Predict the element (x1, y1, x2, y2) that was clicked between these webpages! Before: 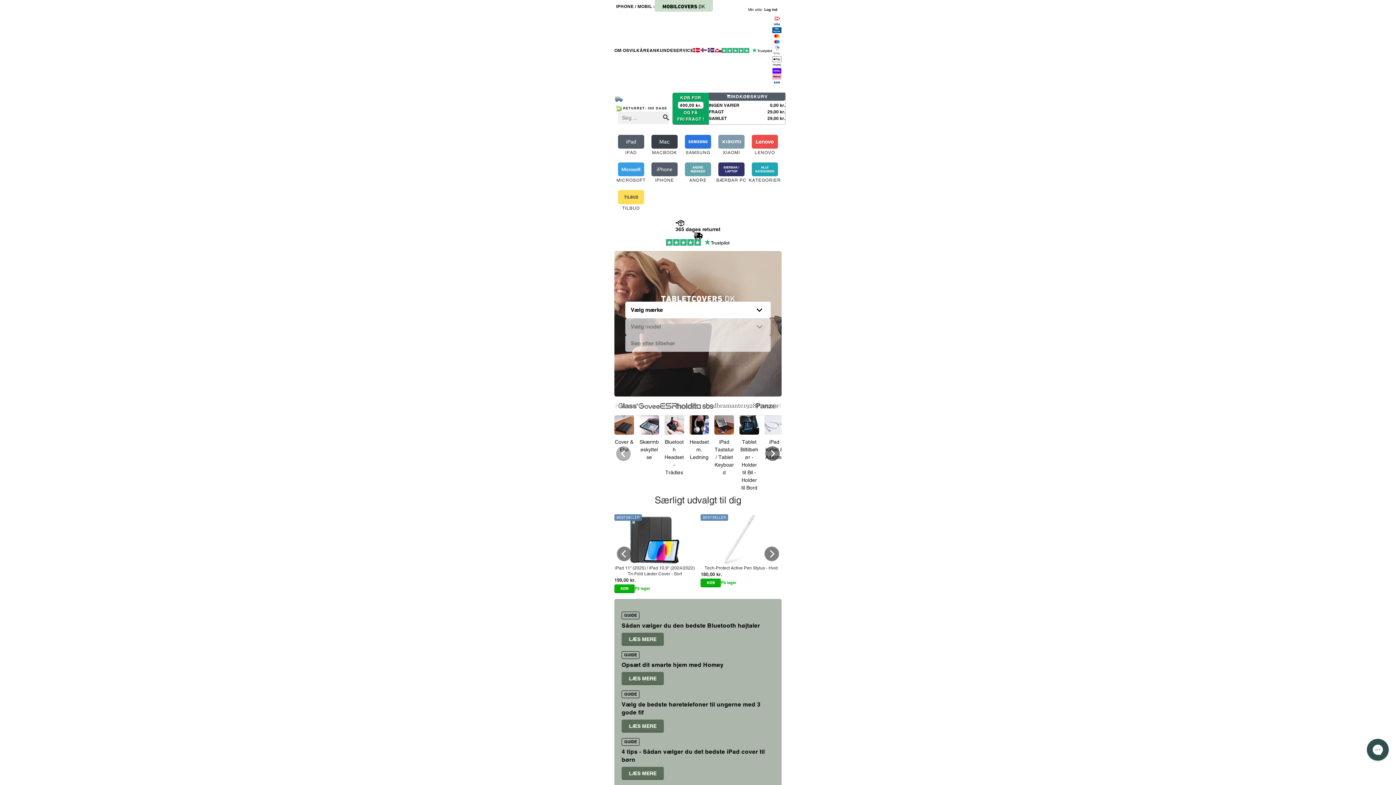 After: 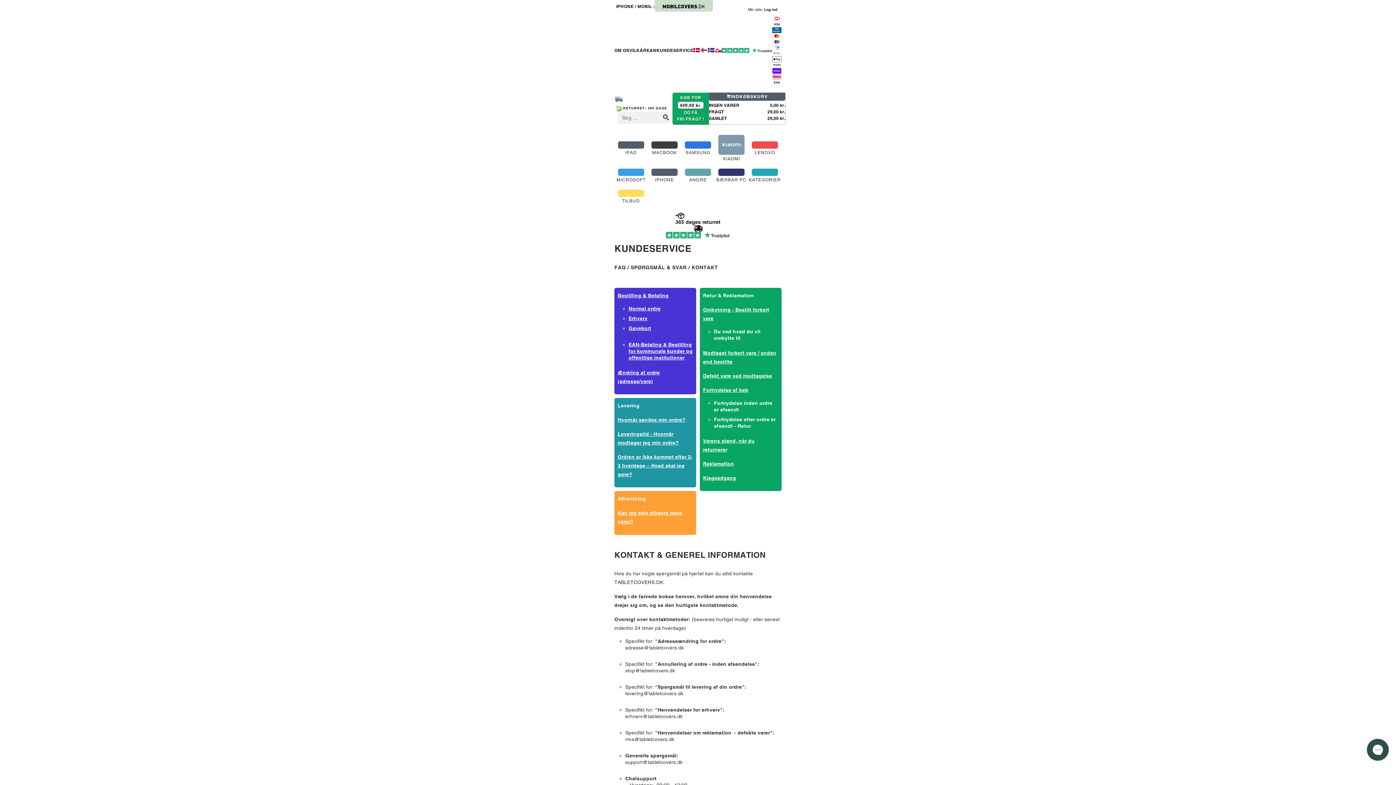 Action: label: KUNDESERVICE bbox: (656, 47, 693, 53)